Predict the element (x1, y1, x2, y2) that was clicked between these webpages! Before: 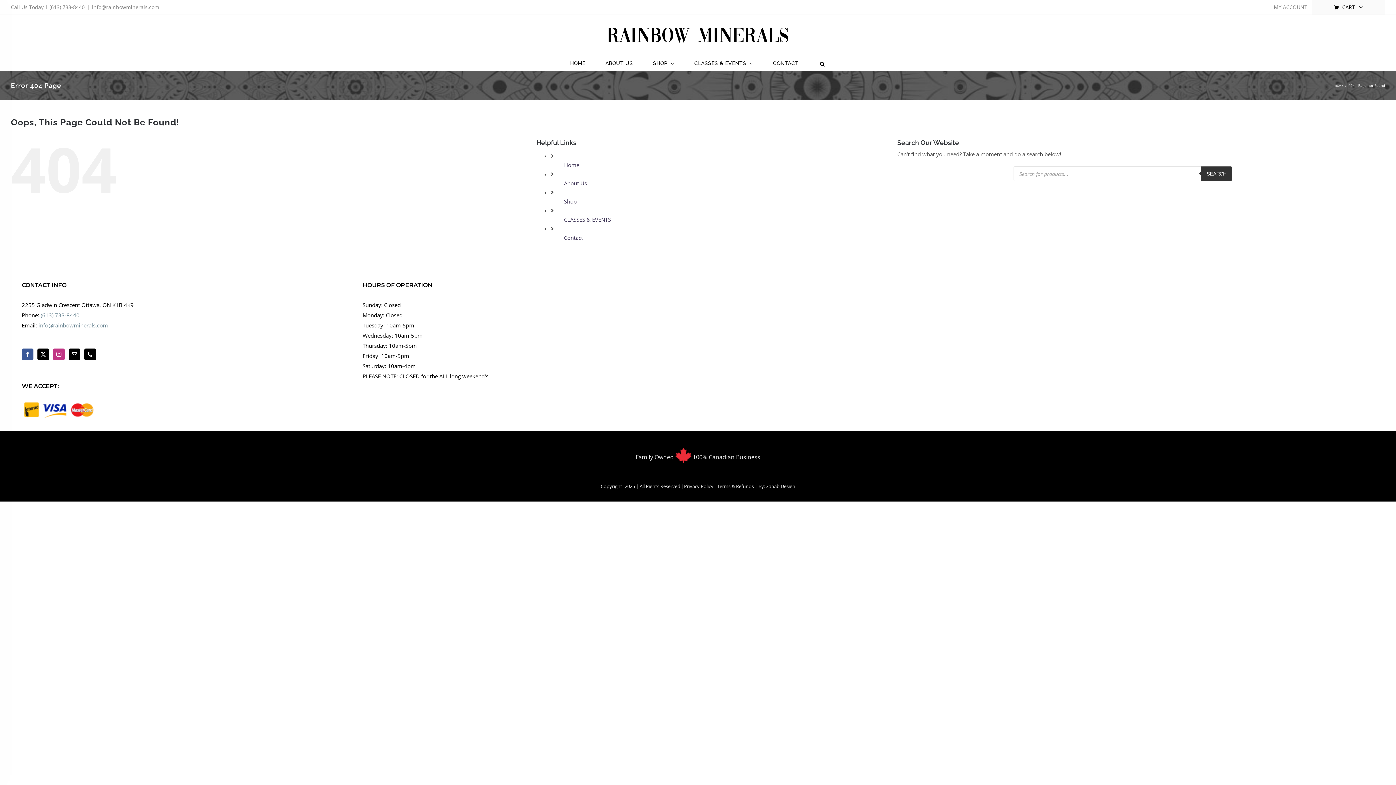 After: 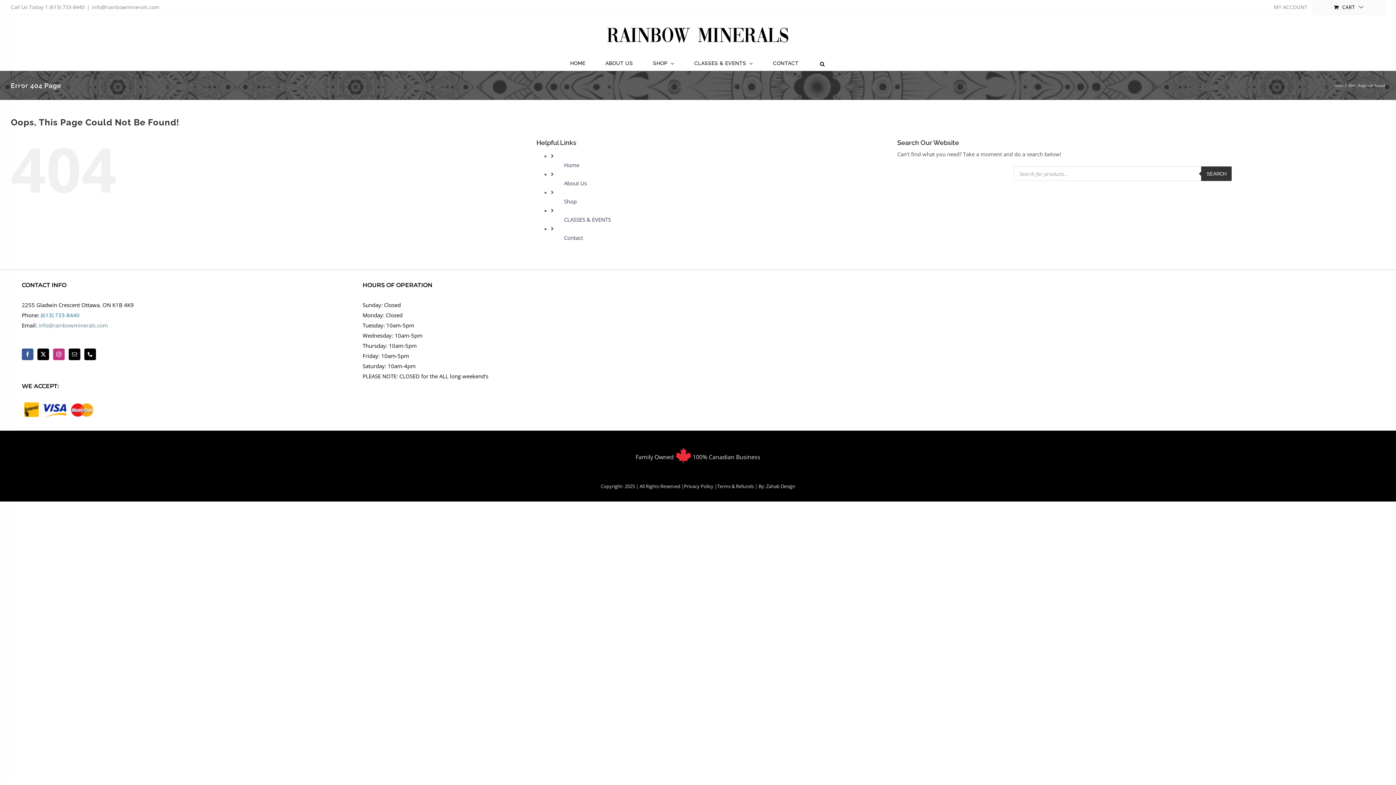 Action: label: (613) 733-8440 bbox: (40, 311, 79, 319)